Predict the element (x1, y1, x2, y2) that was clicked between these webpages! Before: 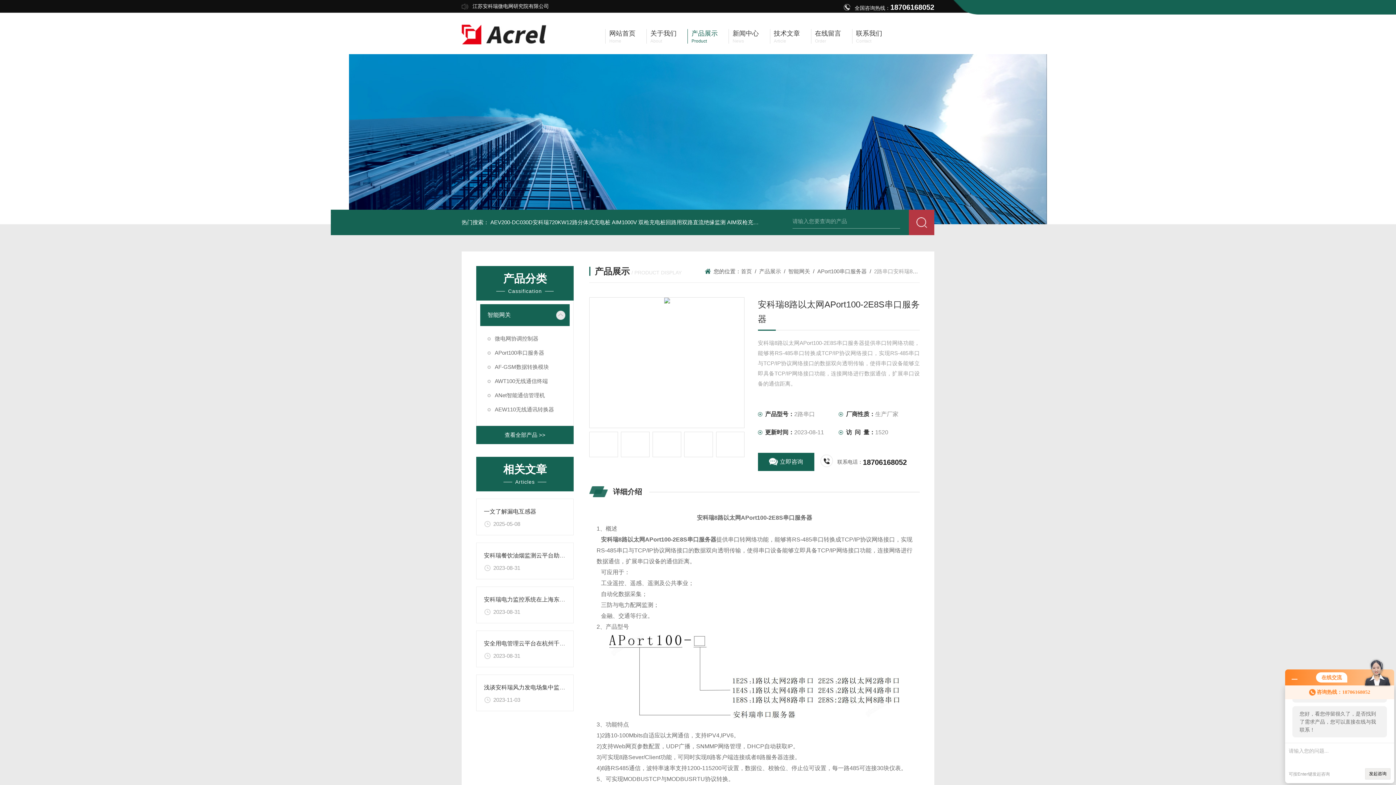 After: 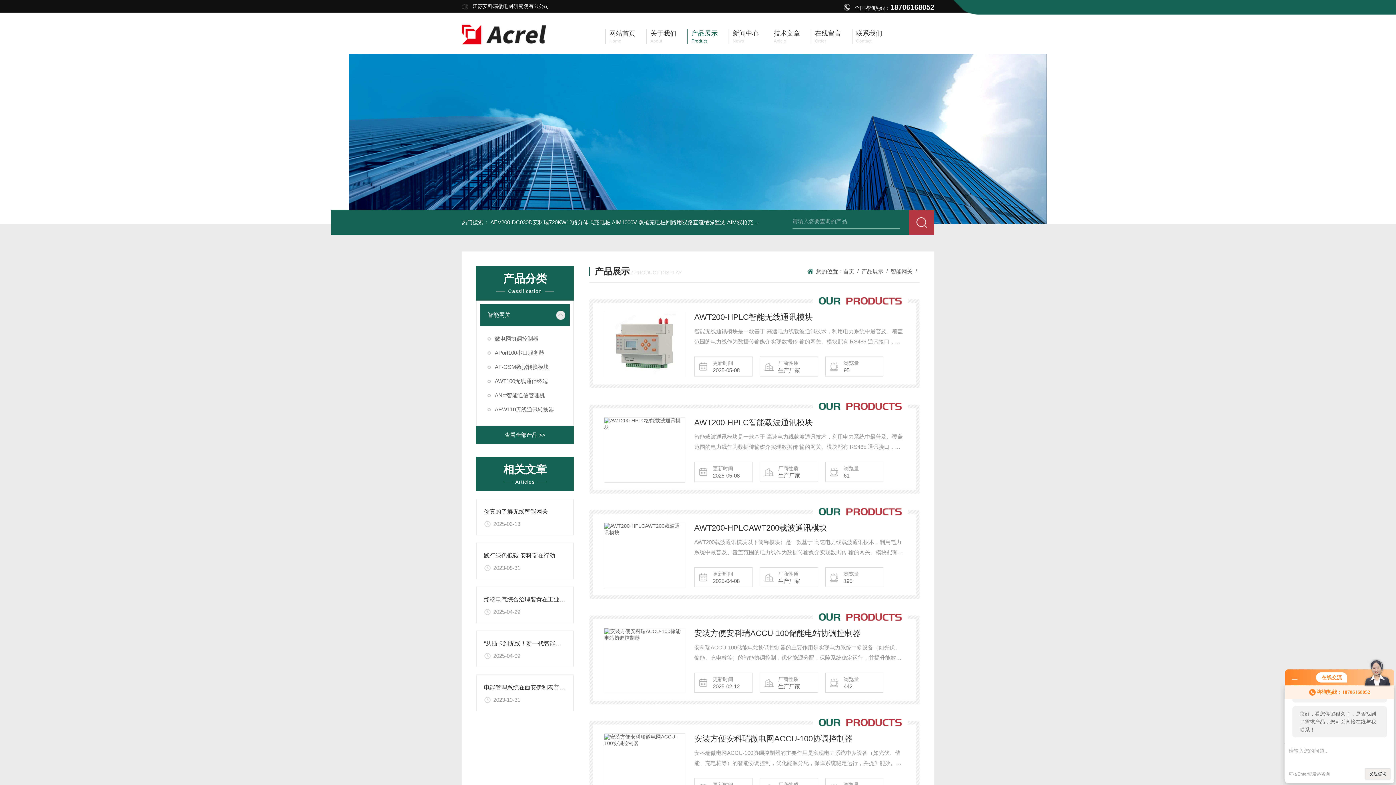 Action: label: 智能网关 bbox: (788, 268, 810, 274)